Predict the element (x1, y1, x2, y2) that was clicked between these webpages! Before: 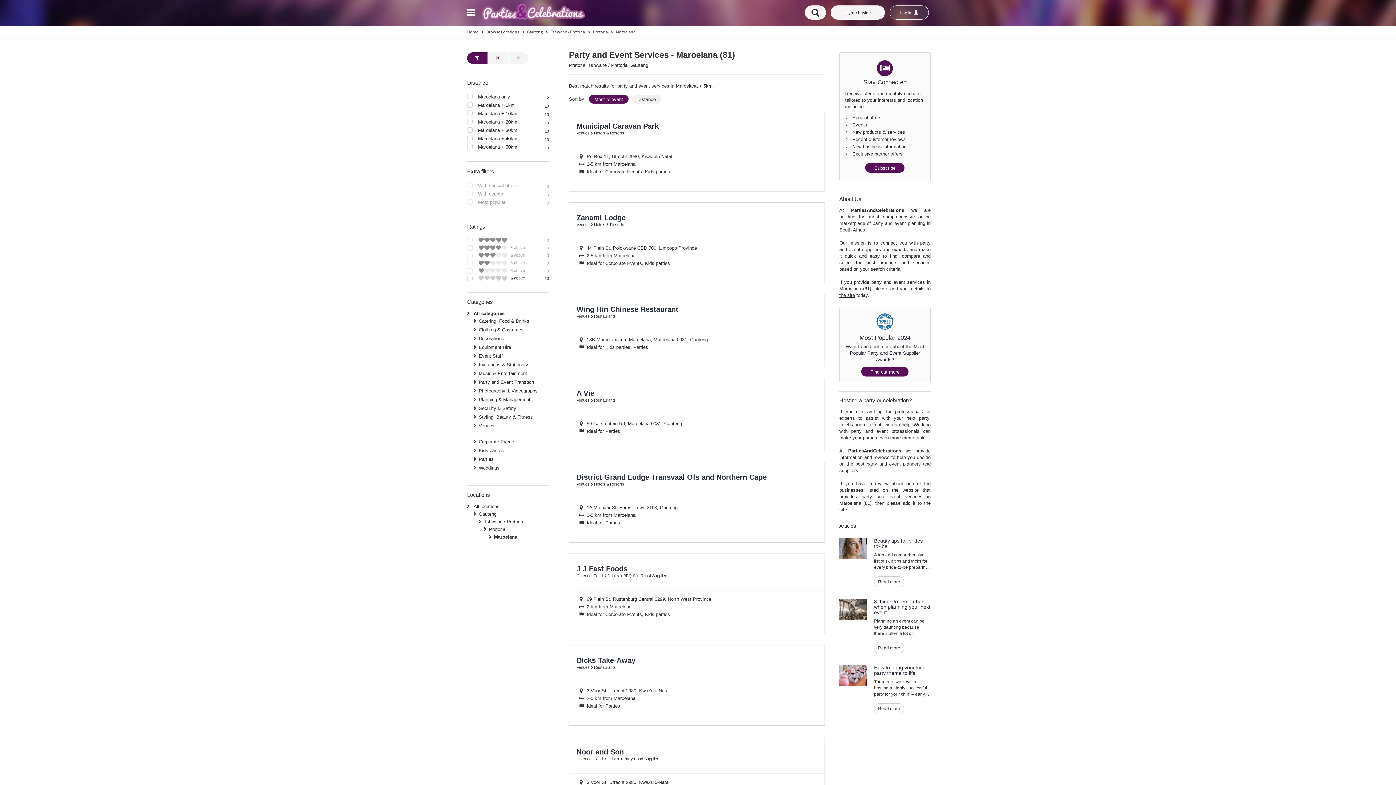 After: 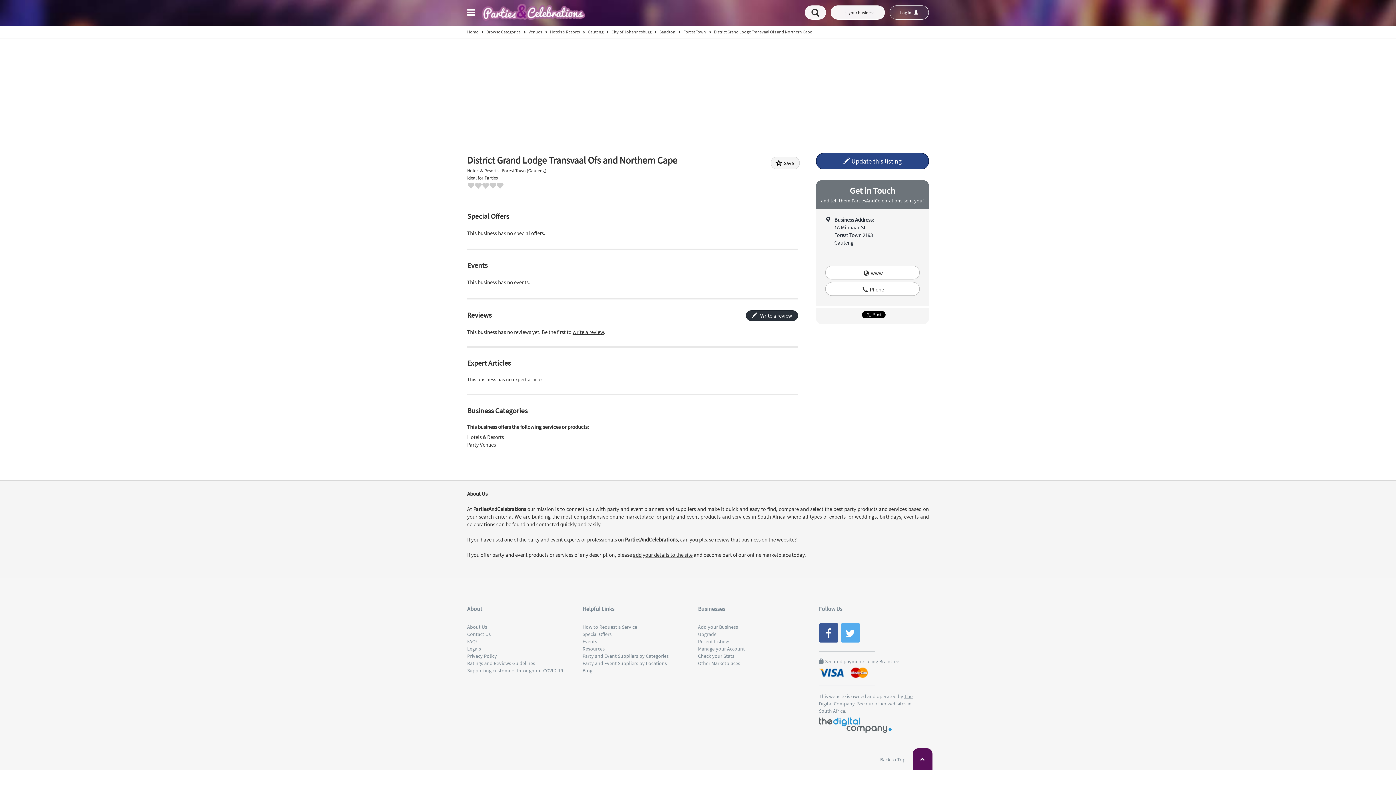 Action: label: District Grand Lodge Transvaal Ofs and Northern Cape bbox: (576, 473, 766, 481)